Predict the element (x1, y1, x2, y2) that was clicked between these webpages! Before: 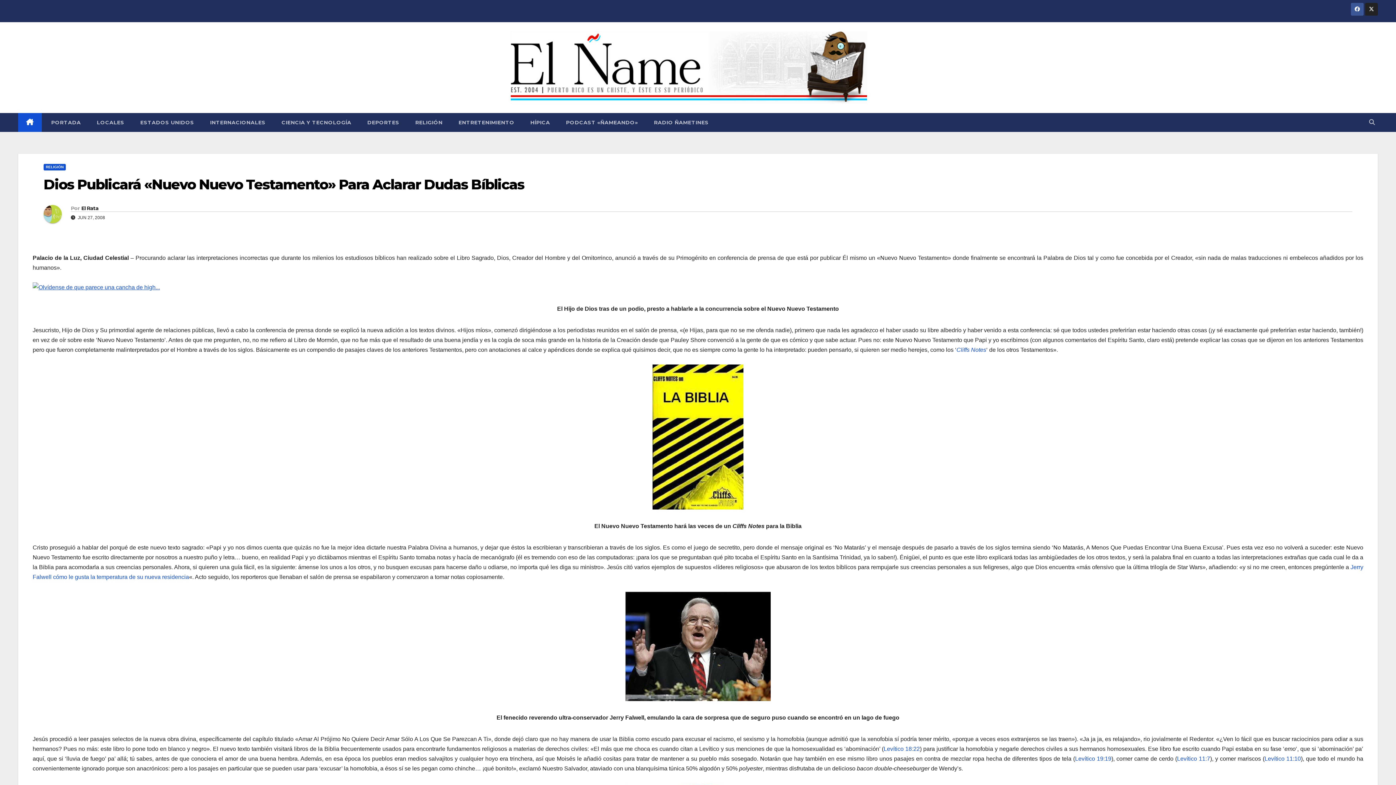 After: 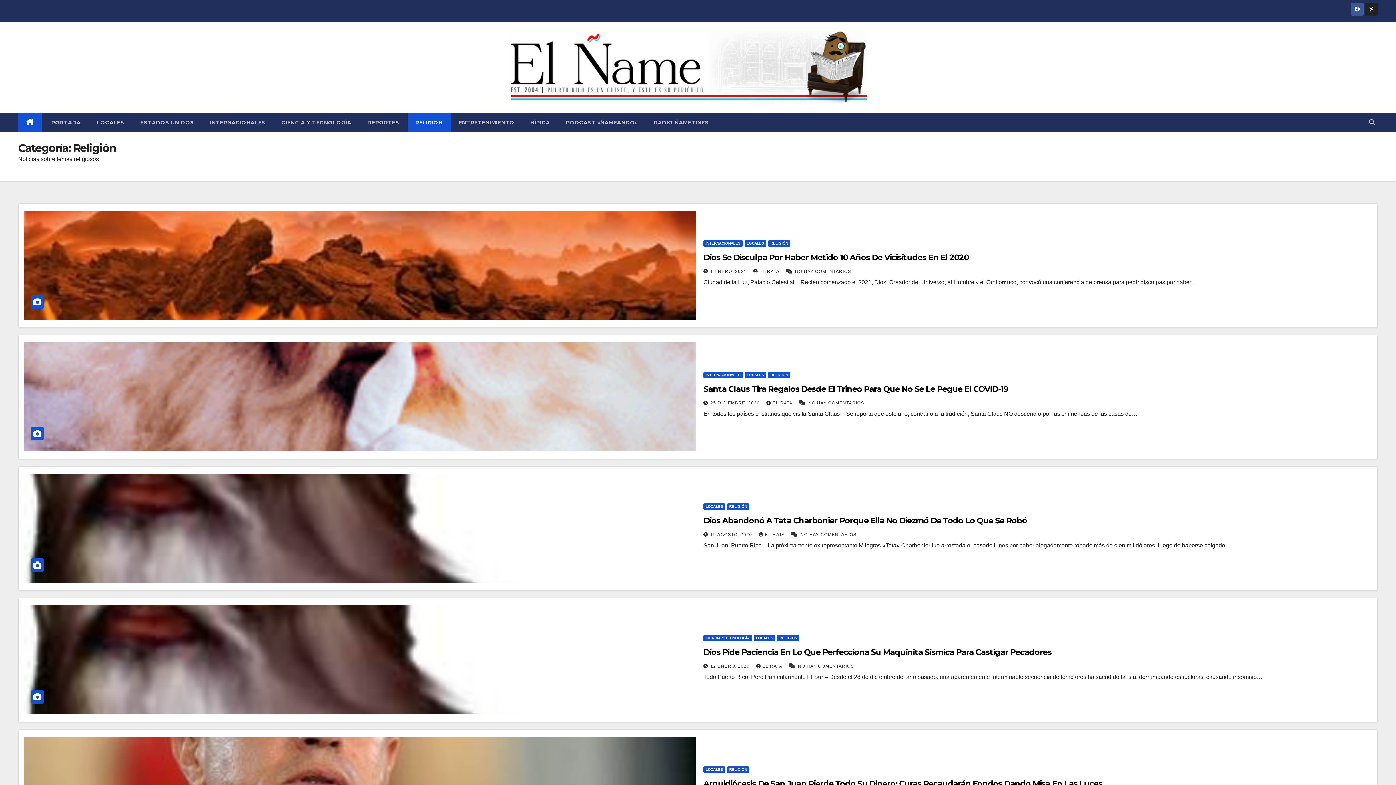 Action: bbox: (43, 164, 65, 170) label: RELIGIÓN